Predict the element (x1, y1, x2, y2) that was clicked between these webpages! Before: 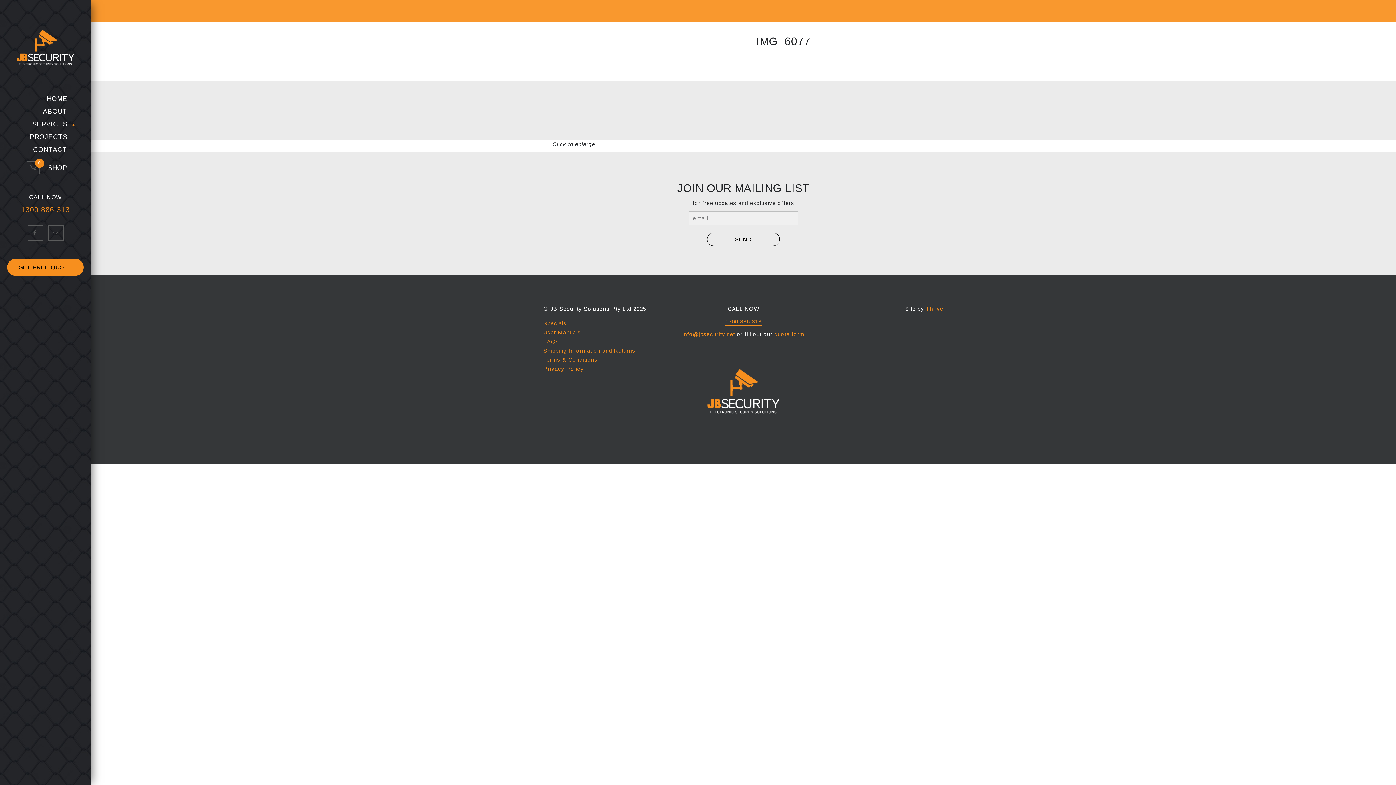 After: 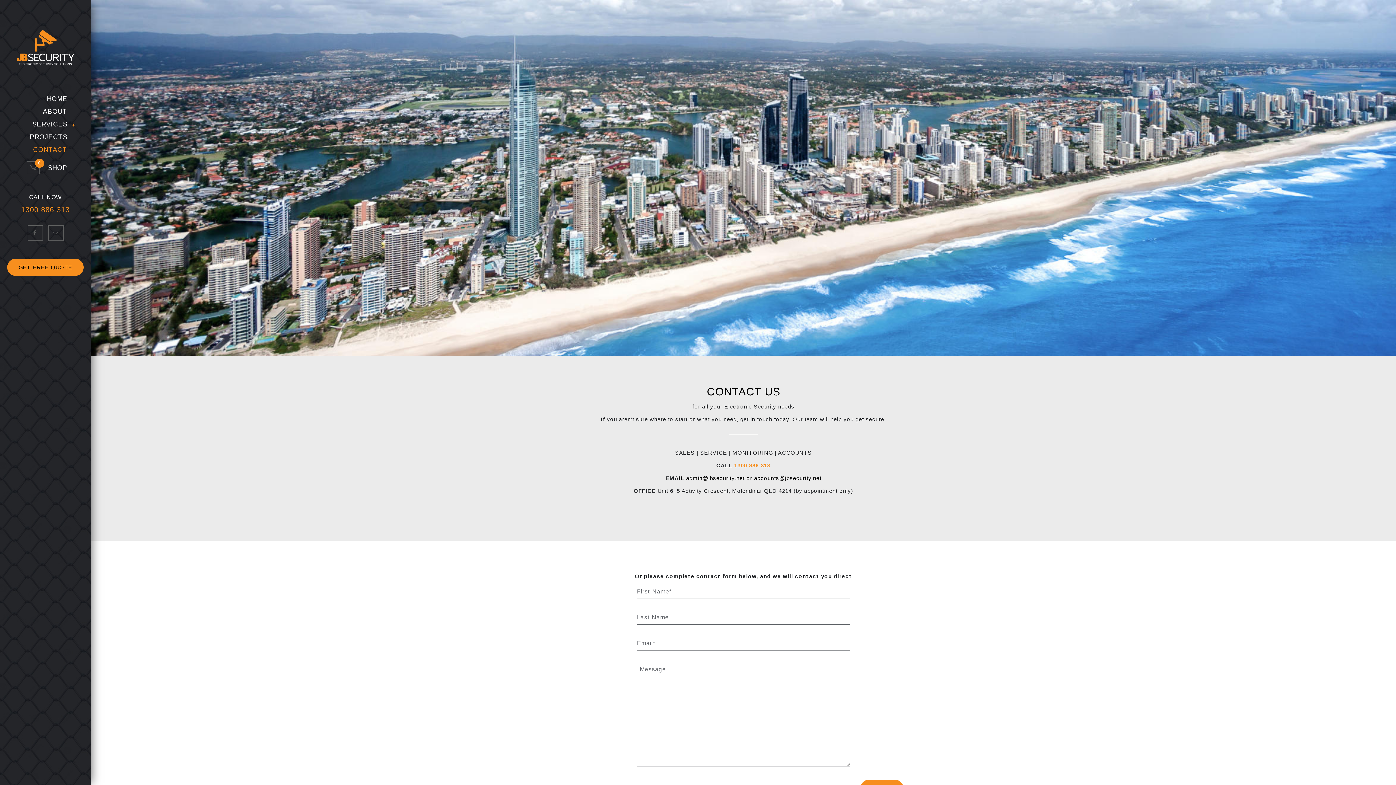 Action: label: CONTACT bbox: (33, 146, 67, 153)